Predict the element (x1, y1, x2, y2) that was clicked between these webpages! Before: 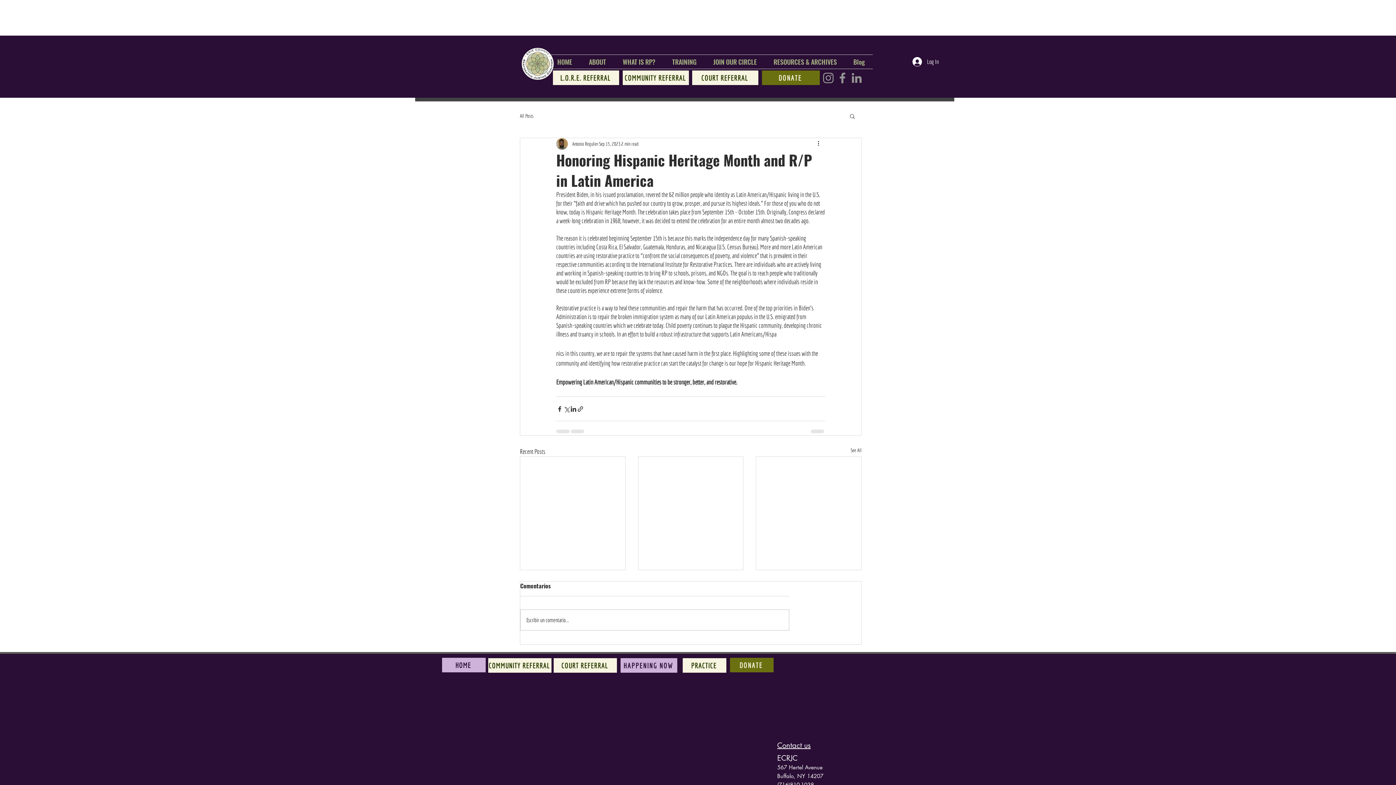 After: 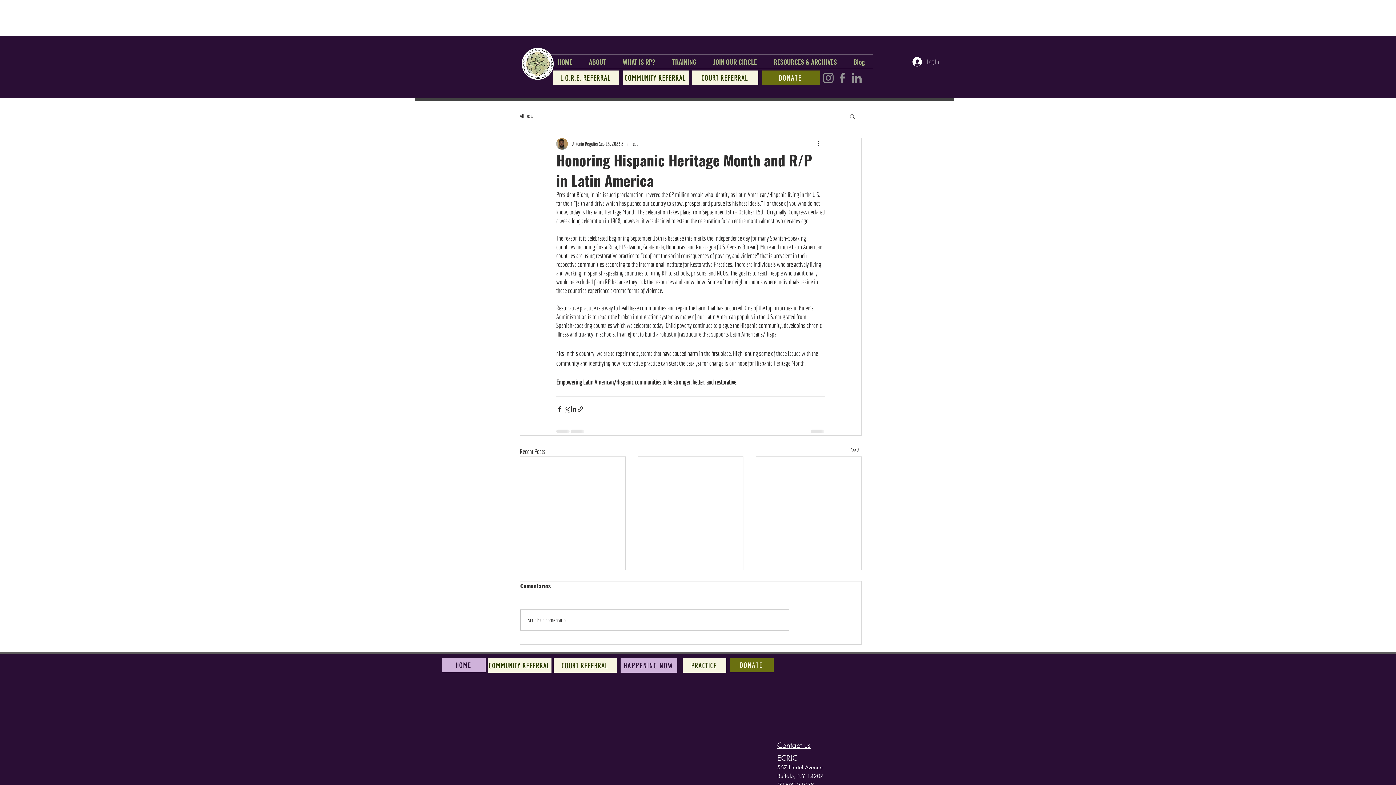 Action: label: Instagram bbox: (821, 70, 835, 85)